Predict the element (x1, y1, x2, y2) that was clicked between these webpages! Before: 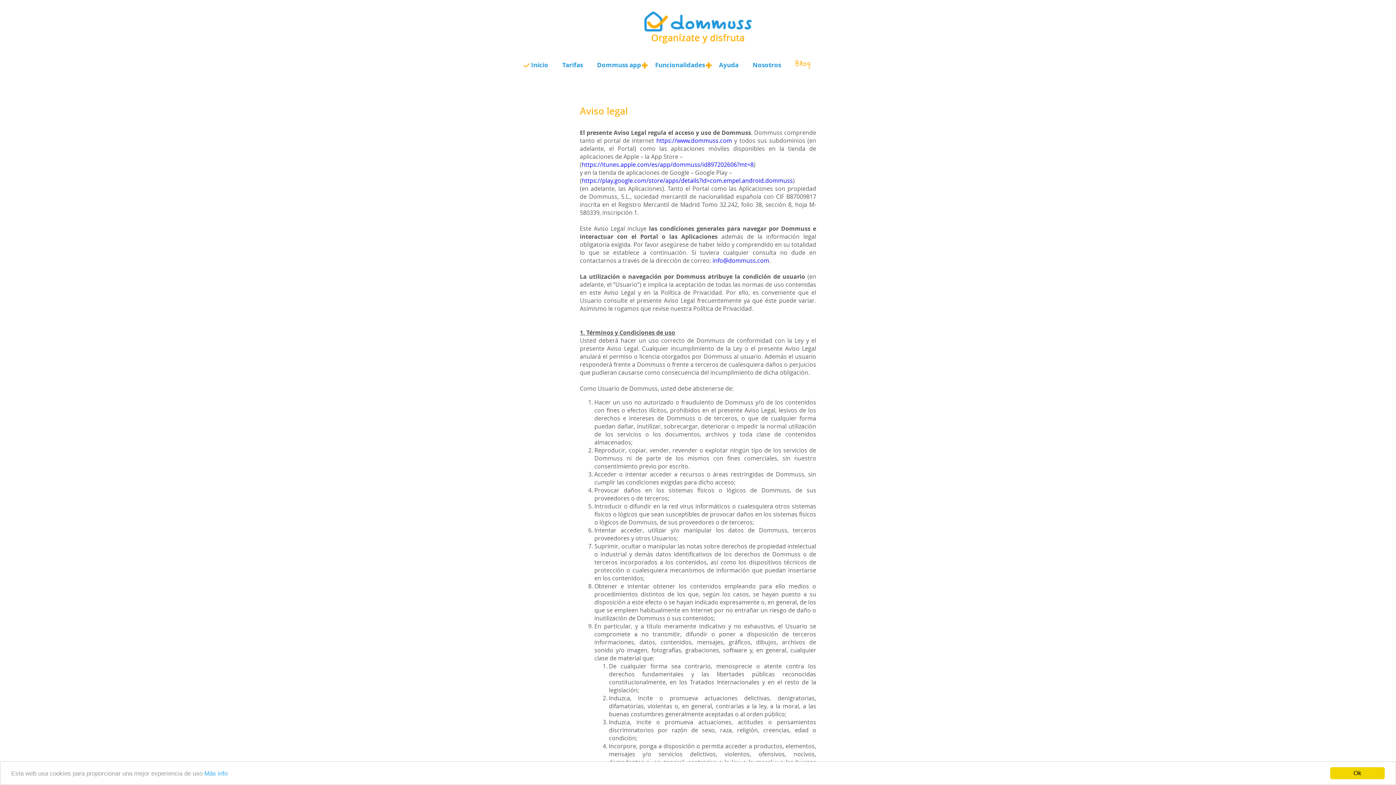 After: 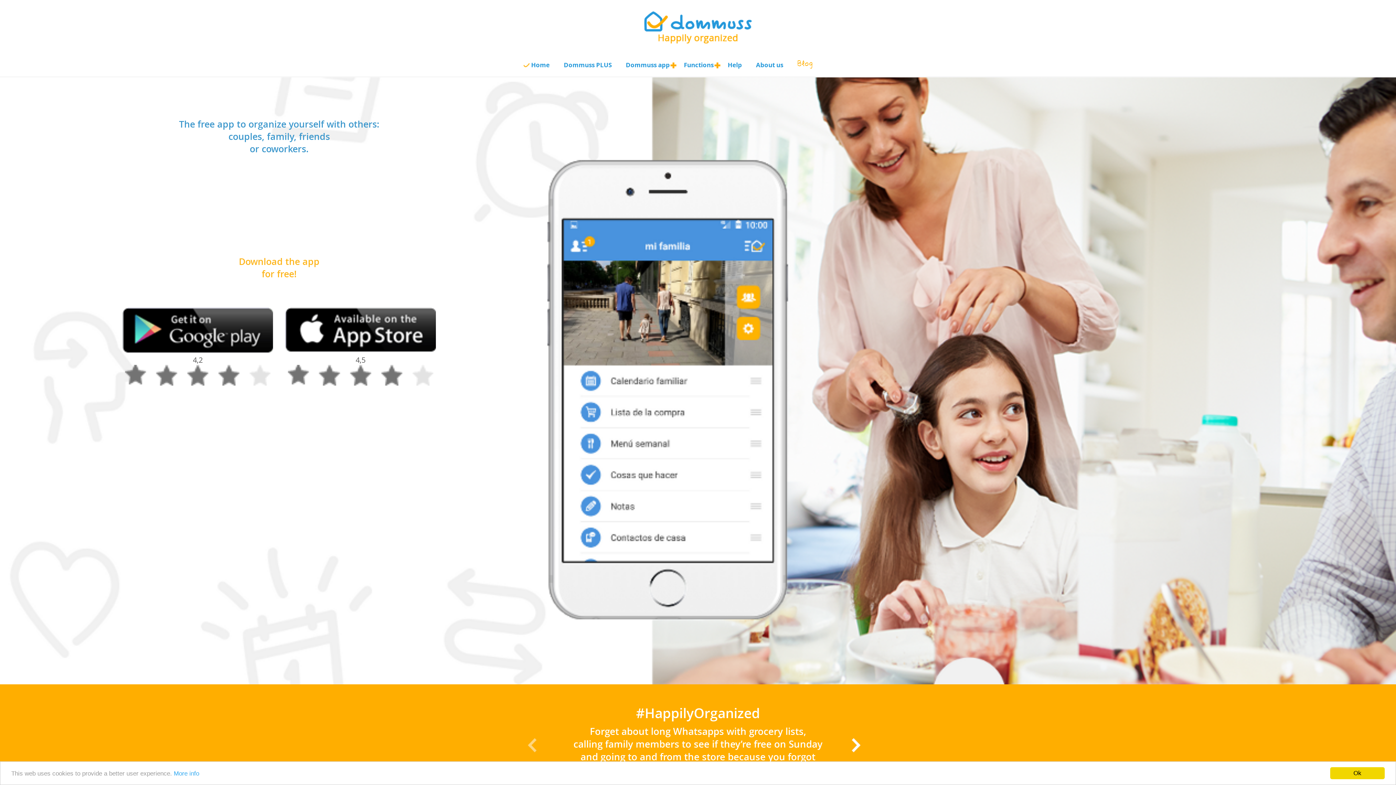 Action: label: Blog bbox: (795, 57, 810, 69)